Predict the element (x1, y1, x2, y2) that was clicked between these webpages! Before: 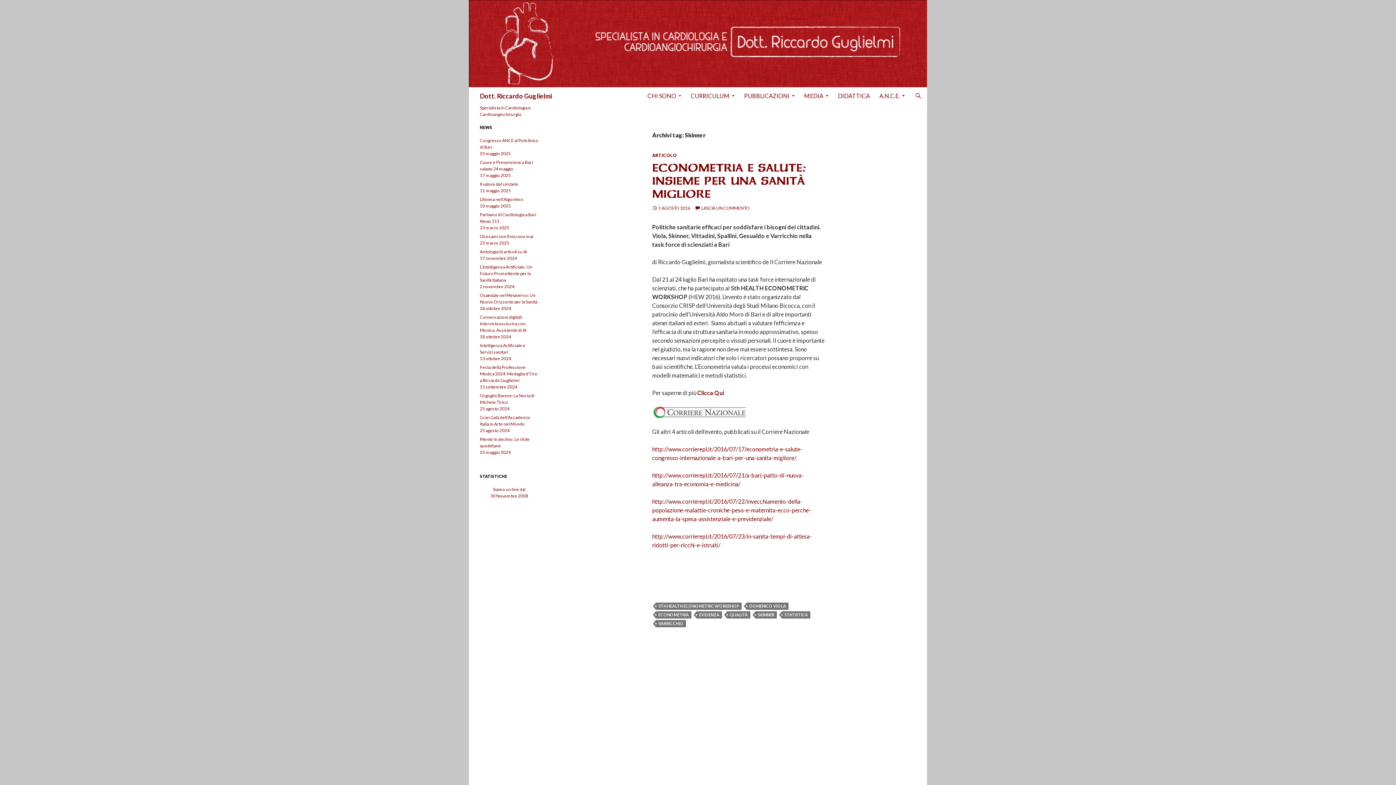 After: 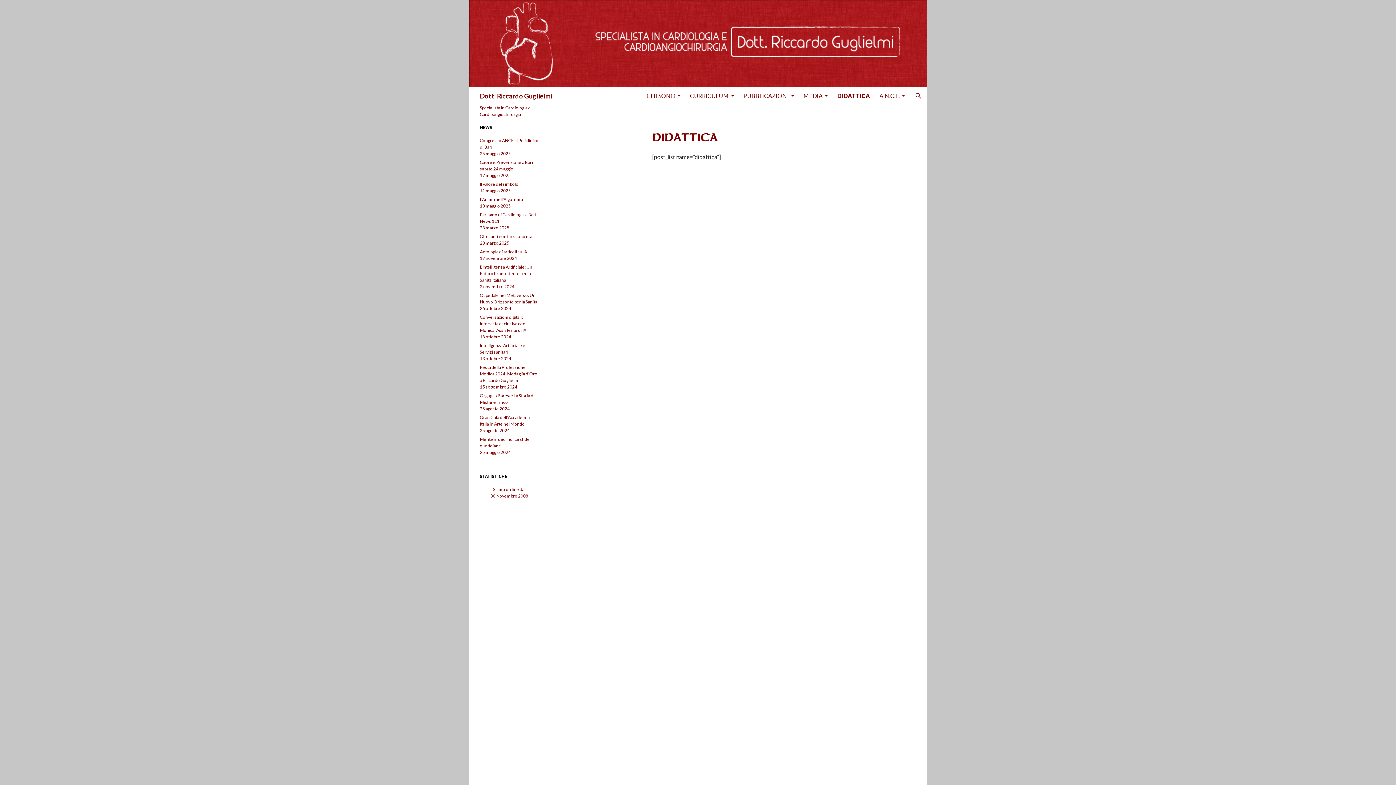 Action: bbox: (833, 87, 874, 104) label: DIDATTICA